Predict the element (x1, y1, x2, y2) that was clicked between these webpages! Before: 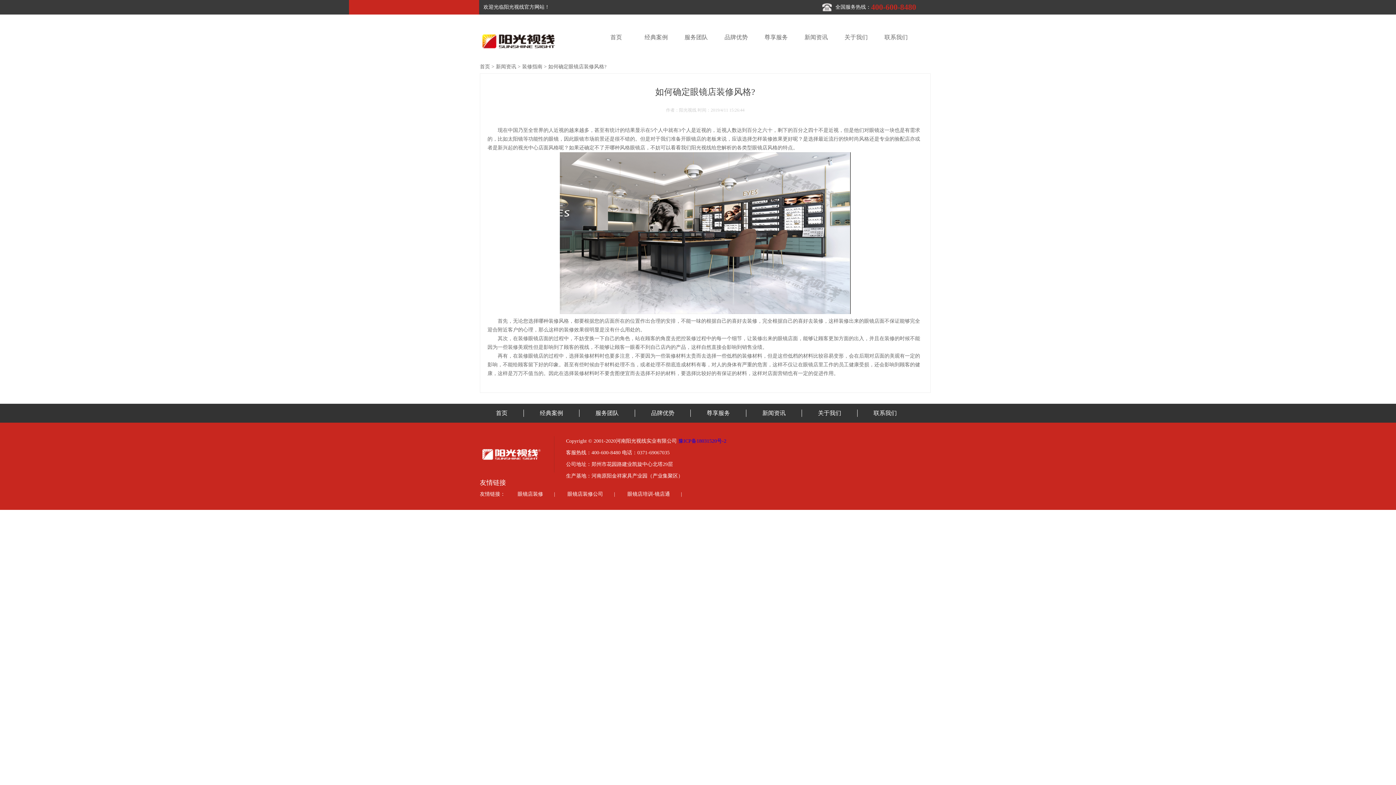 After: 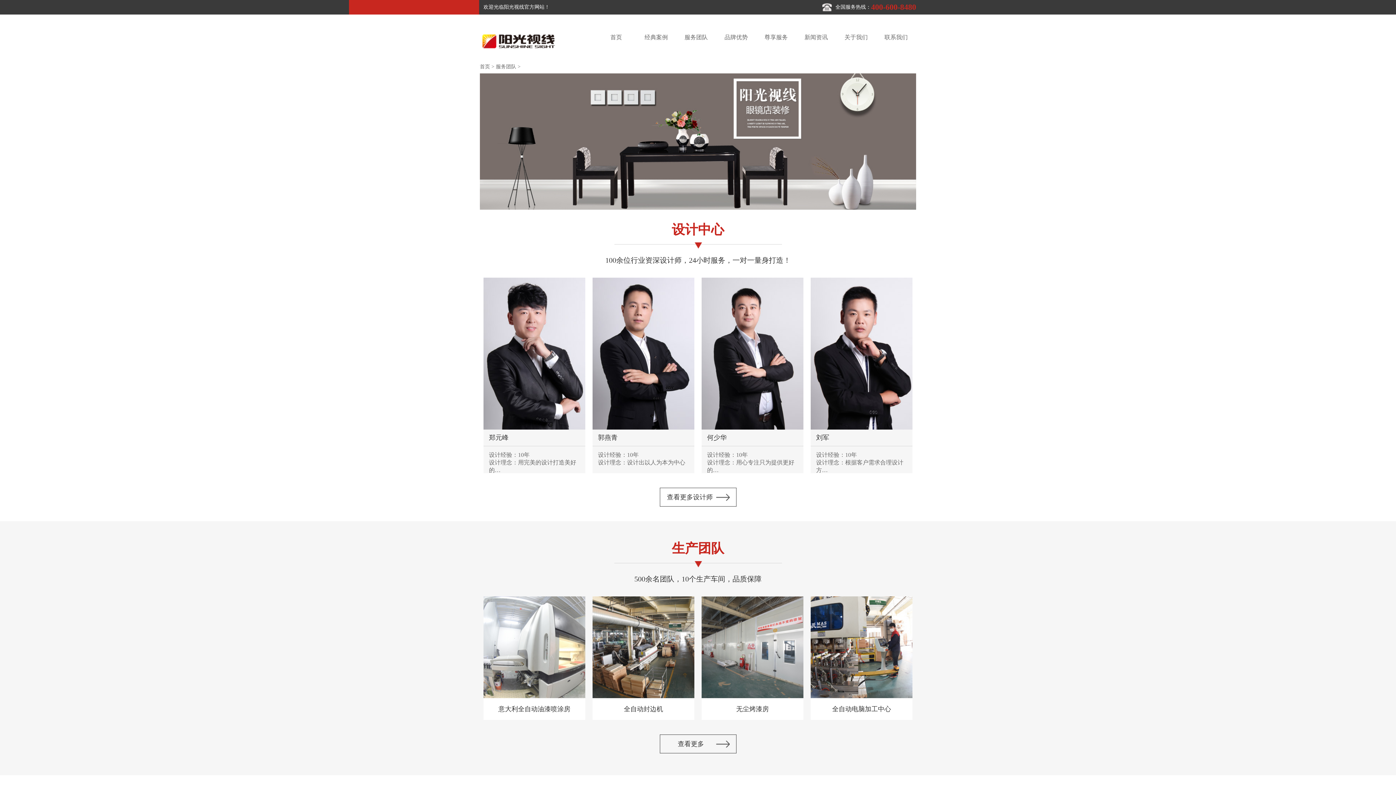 Action: bbox: (676, 14, 716, 60) label: 服务团队